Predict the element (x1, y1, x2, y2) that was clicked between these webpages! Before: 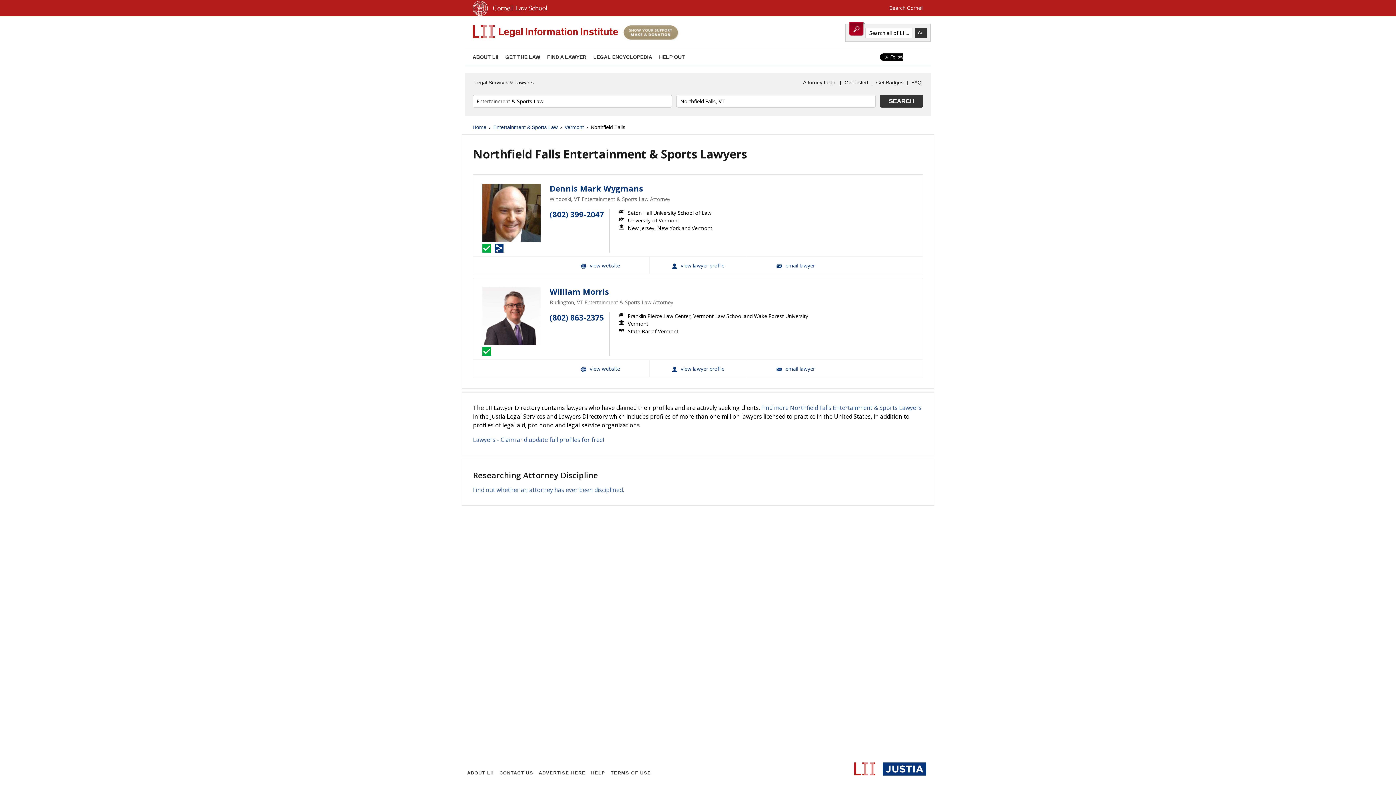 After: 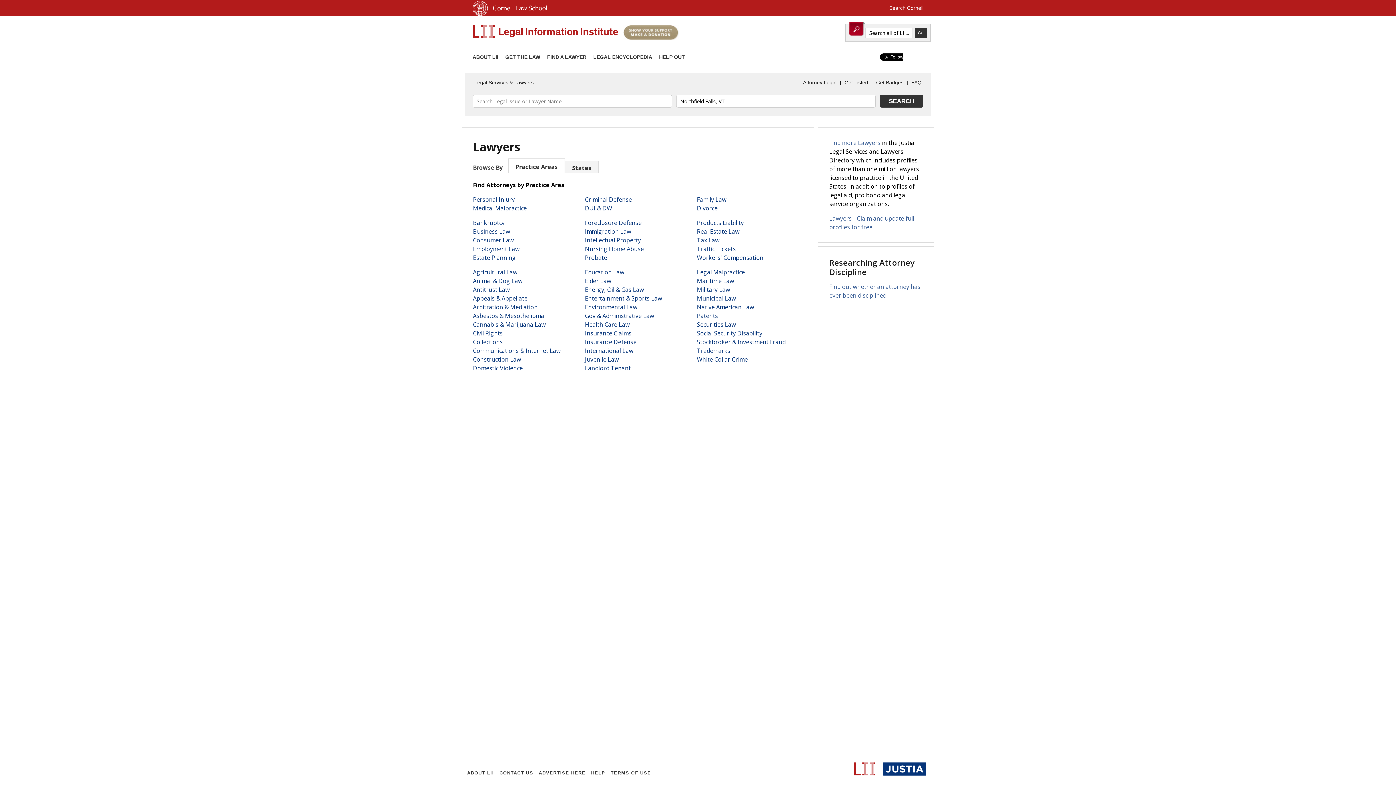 Action: label: Home bbox: (472, 123, 486, 131)